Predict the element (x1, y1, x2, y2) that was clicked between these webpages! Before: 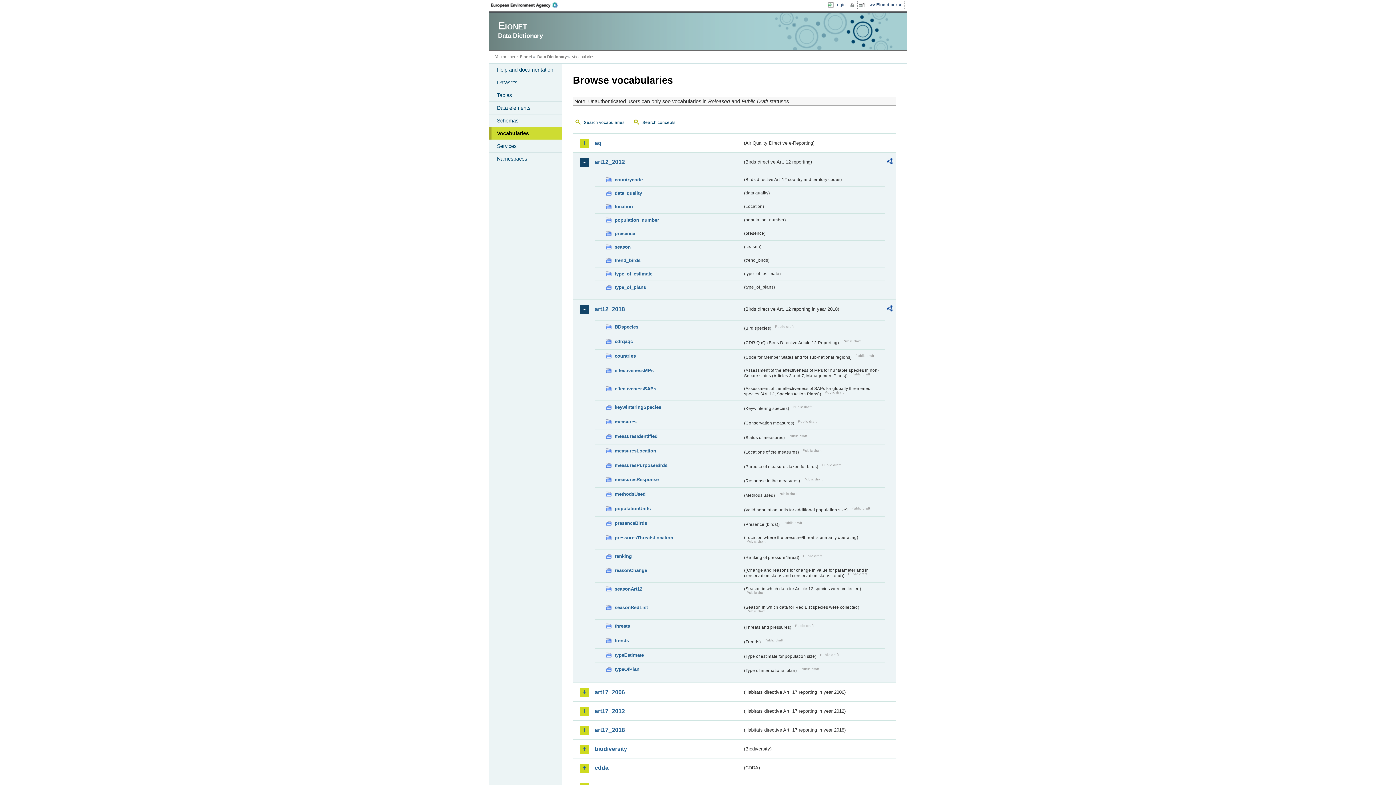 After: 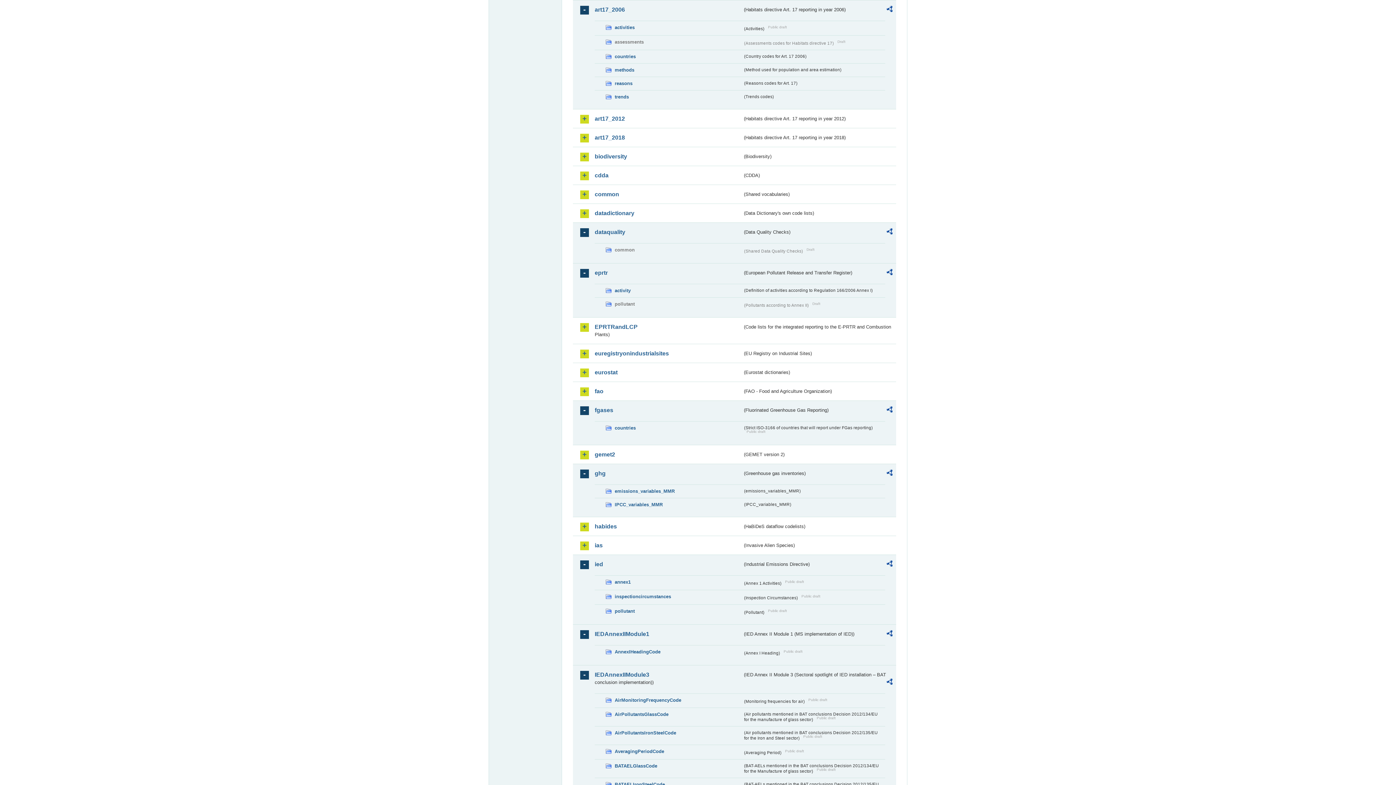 Action: bbox: (594, 688, 742, 696) label: art17_2006